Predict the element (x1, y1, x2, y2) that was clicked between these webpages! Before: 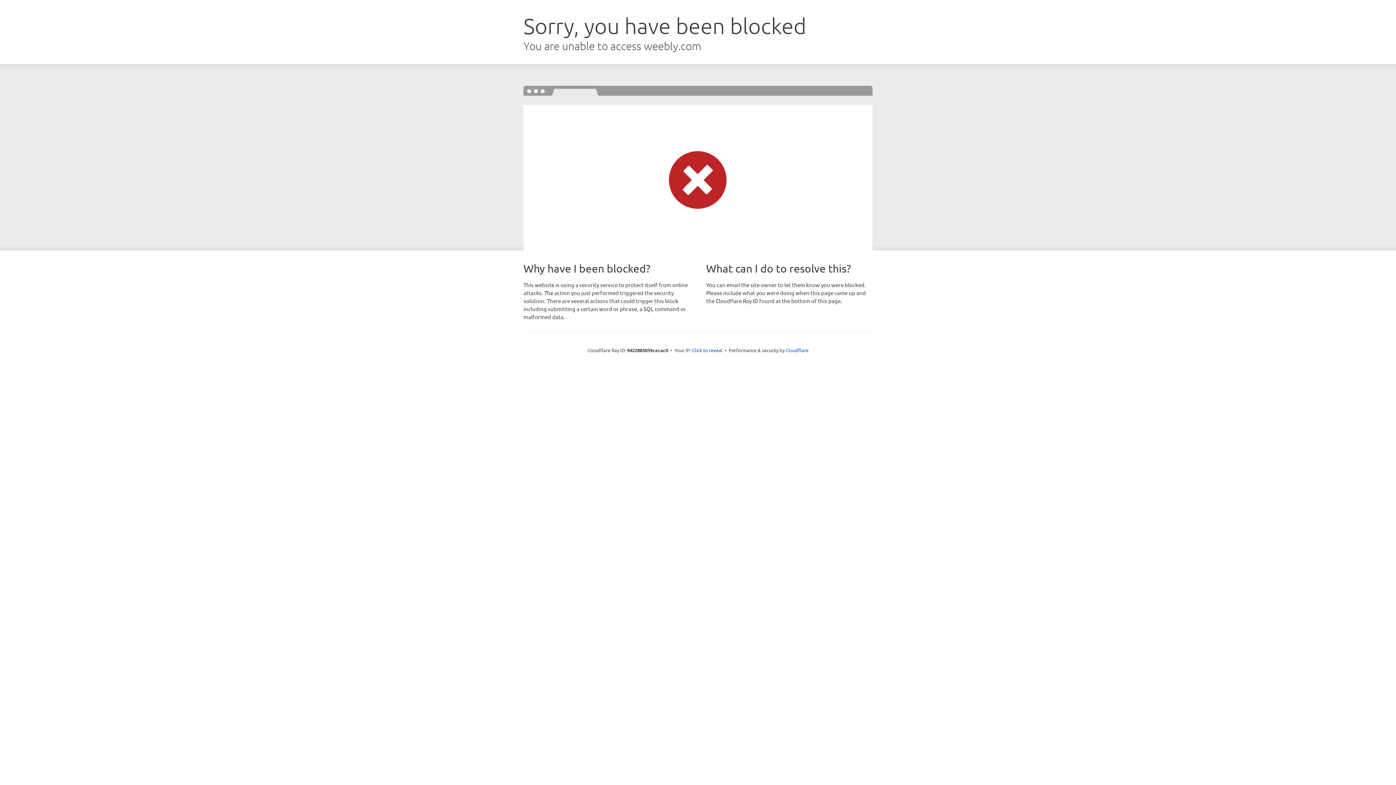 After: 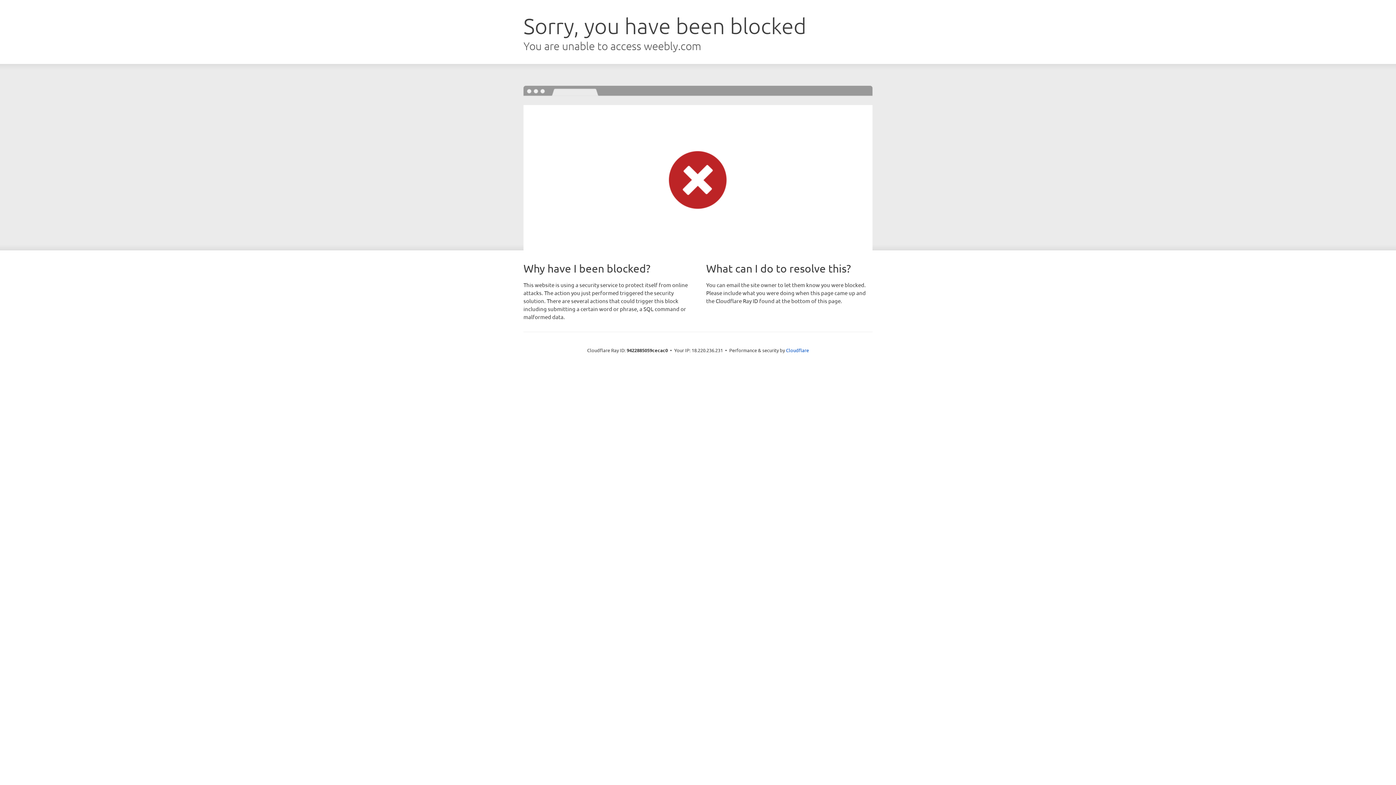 Action: bbox: (692, 346, 722, 353) label: Click to reveal